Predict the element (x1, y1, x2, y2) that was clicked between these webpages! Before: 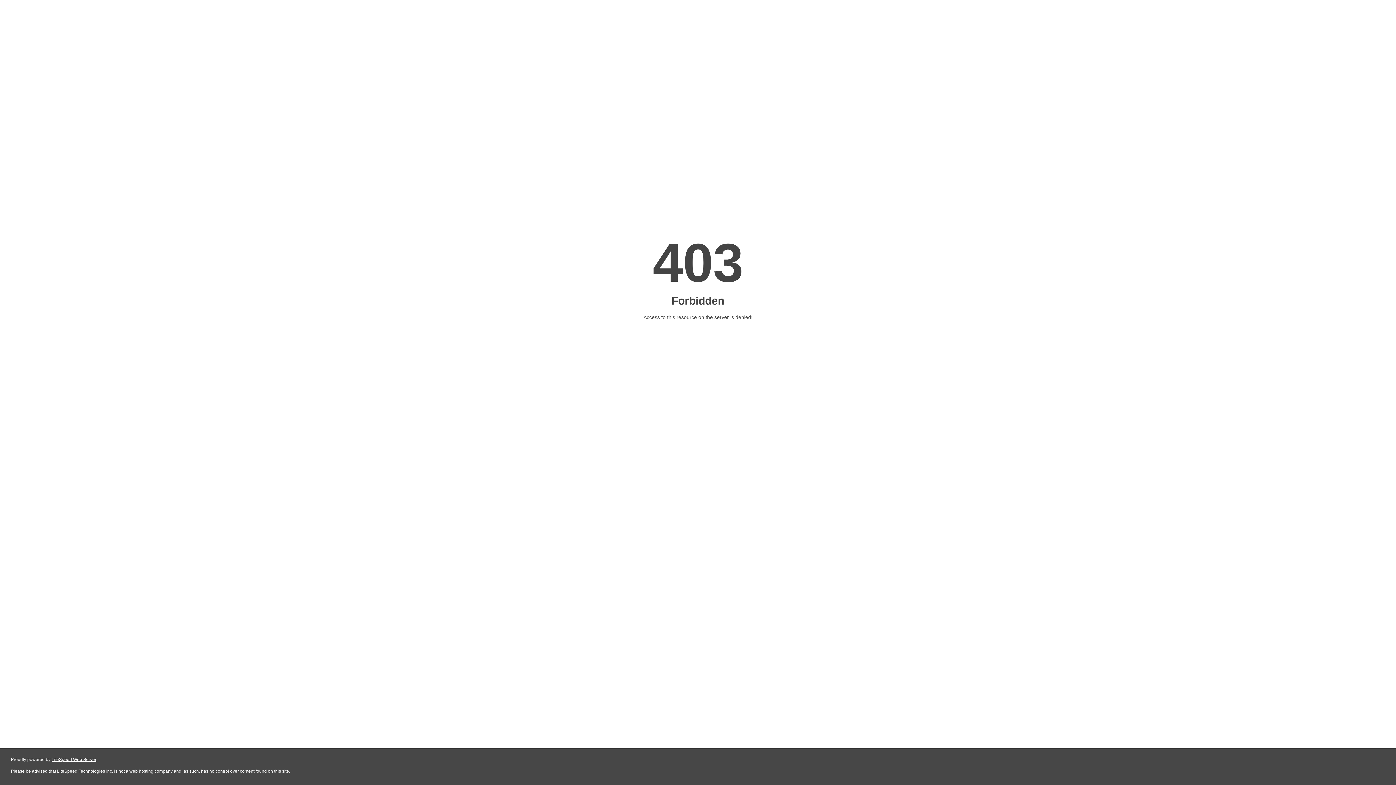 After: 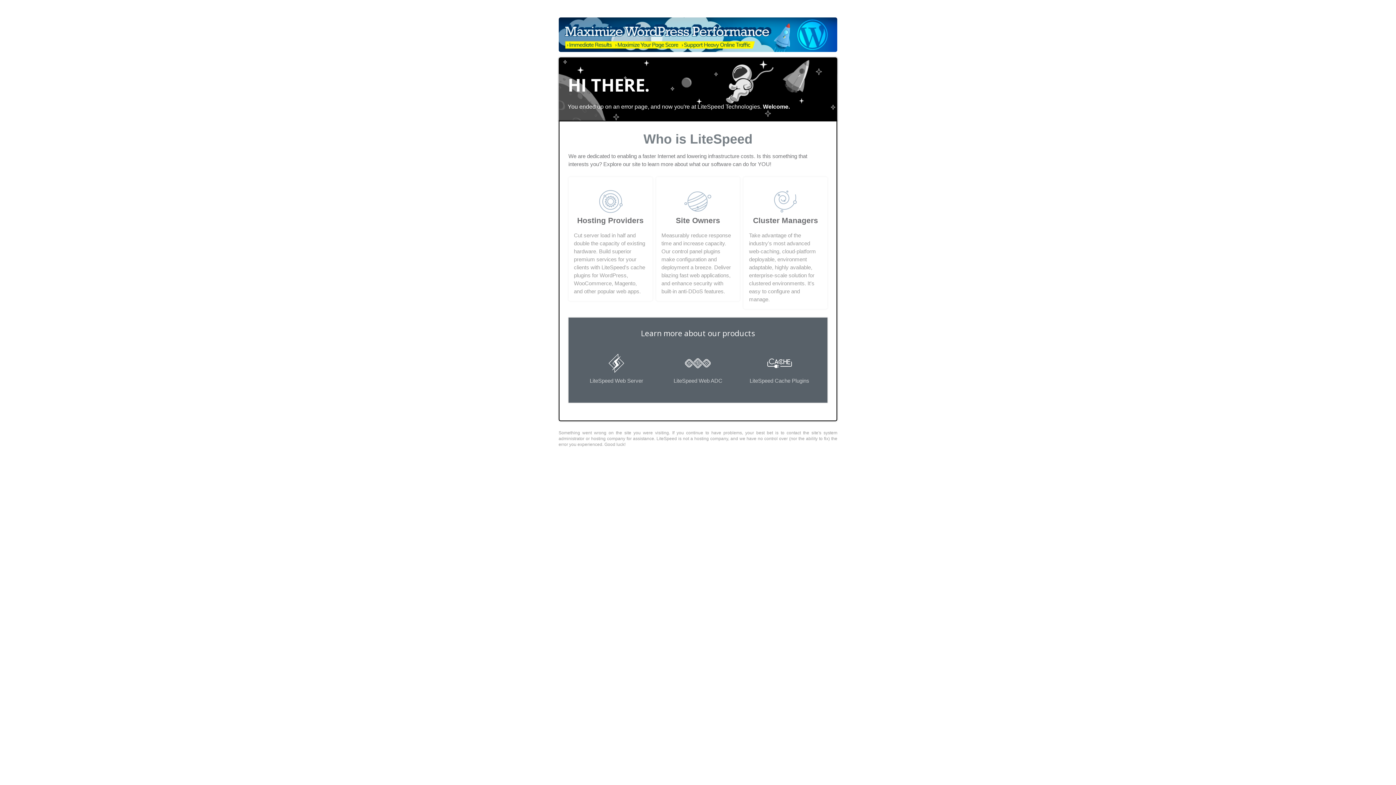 Action: label: LiteSpeed Web Server bbox: (51, 757, 96, 762)